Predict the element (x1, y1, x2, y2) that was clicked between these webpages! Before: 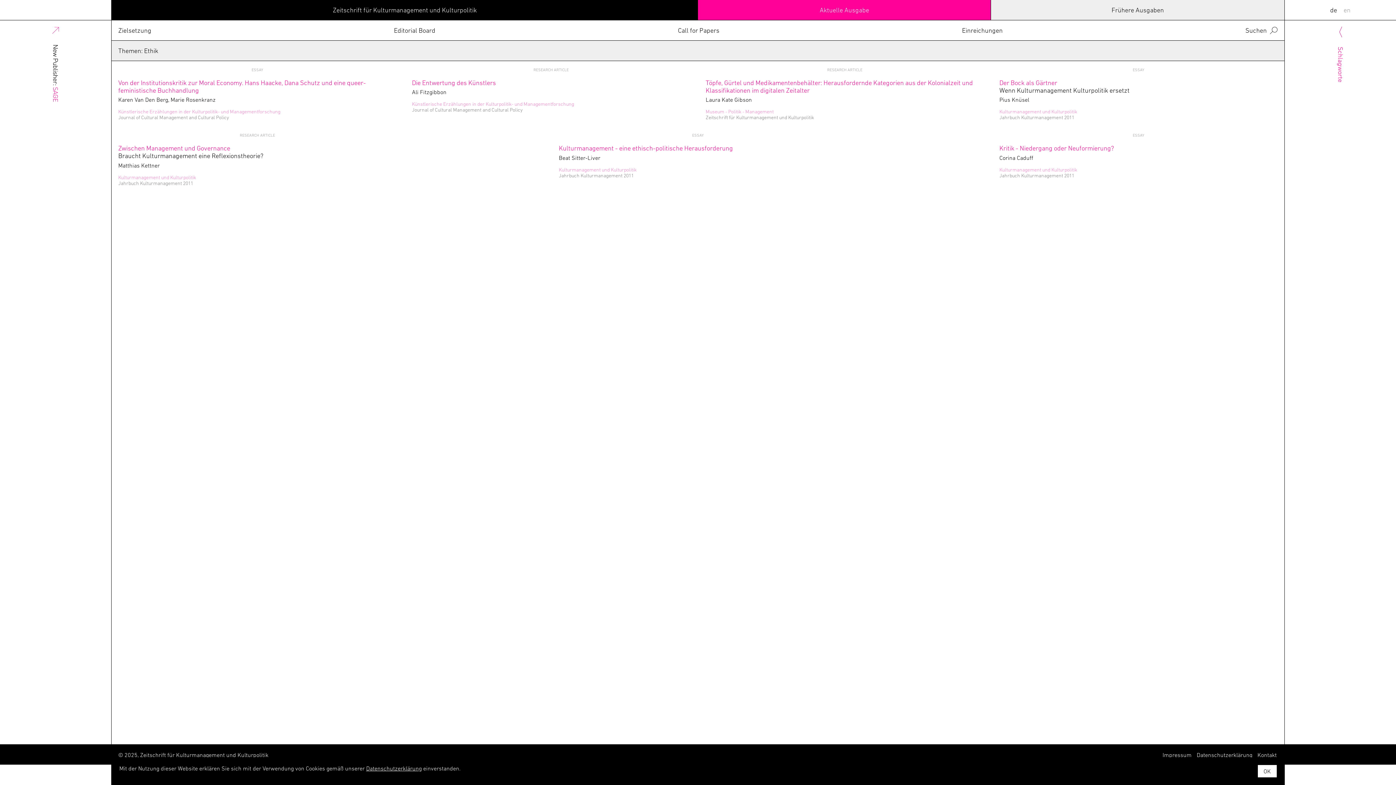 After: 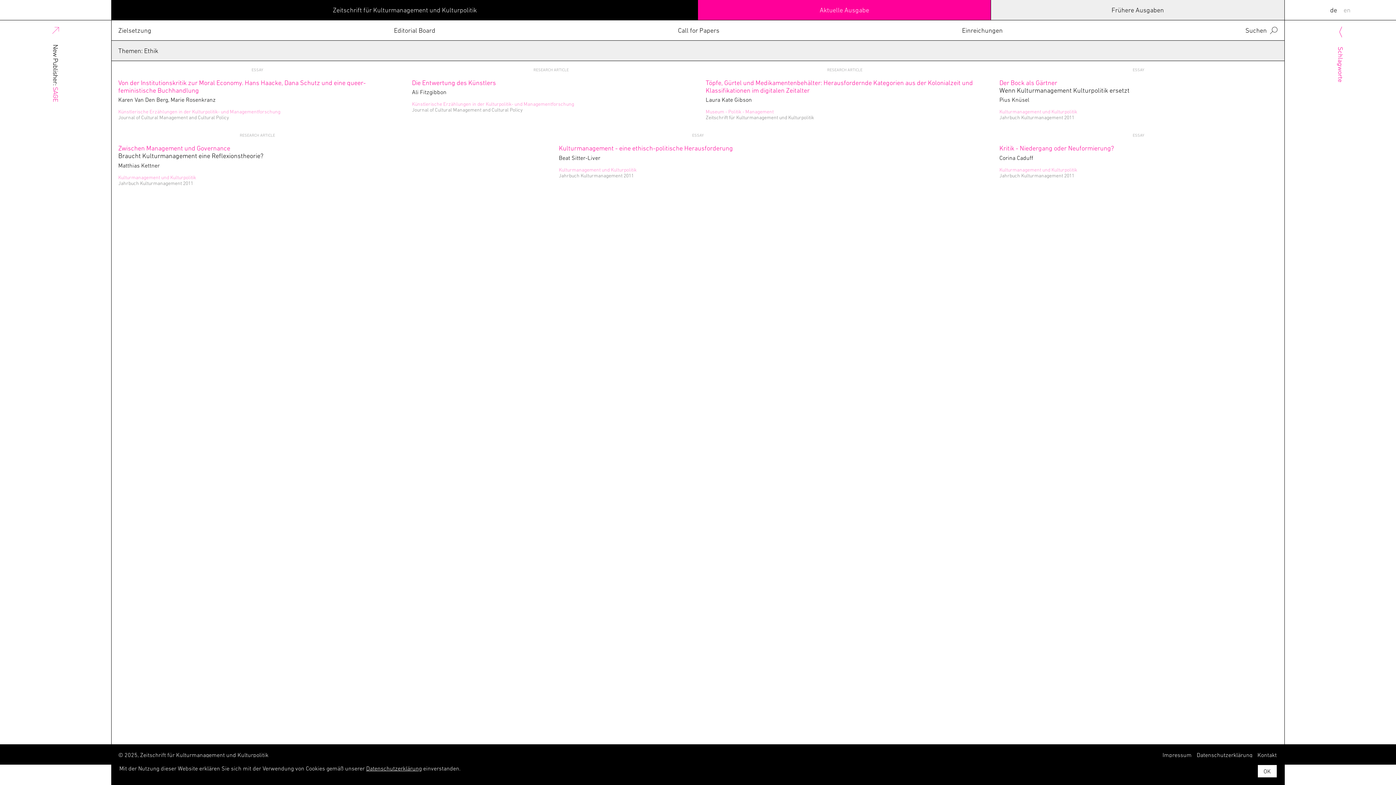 Action: label: de bbox: (1330, 6, 1337, 13)